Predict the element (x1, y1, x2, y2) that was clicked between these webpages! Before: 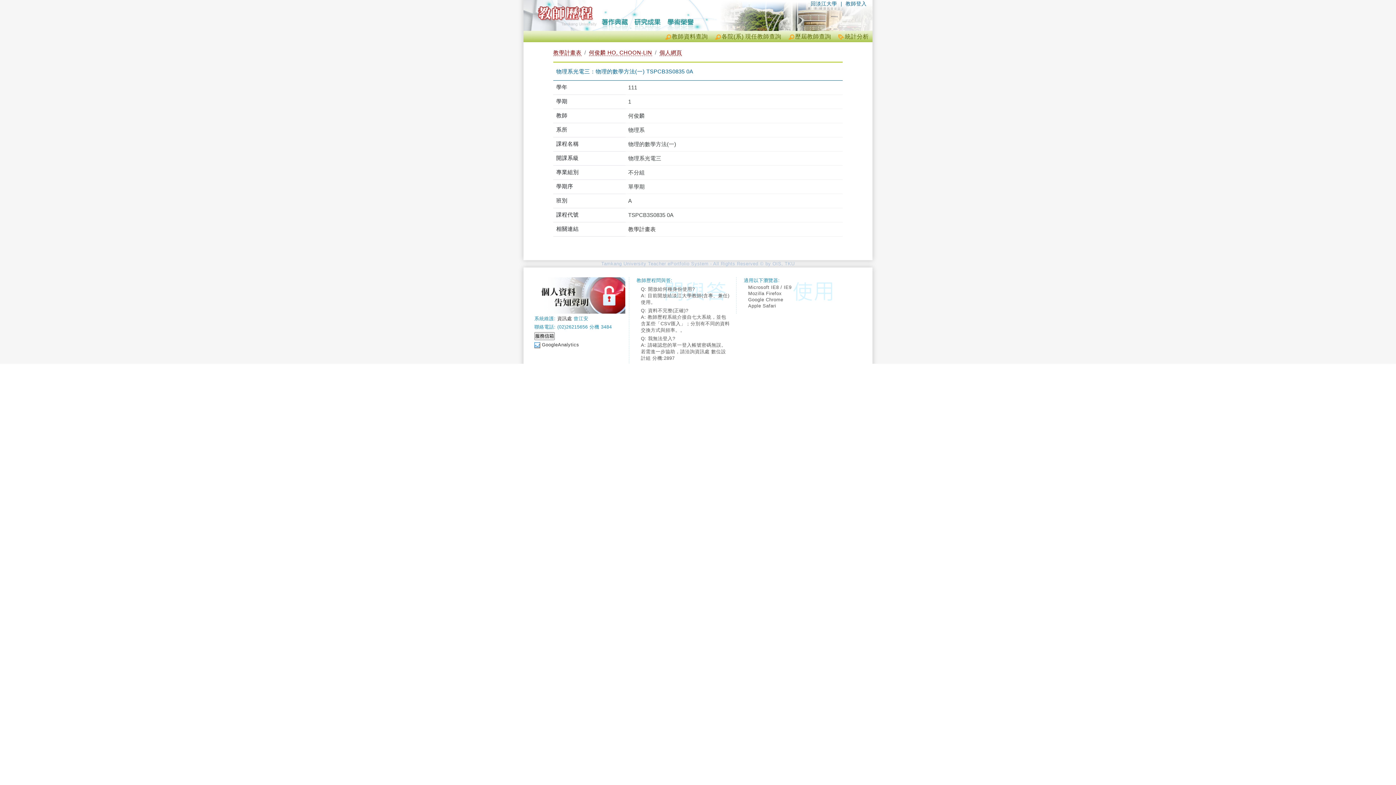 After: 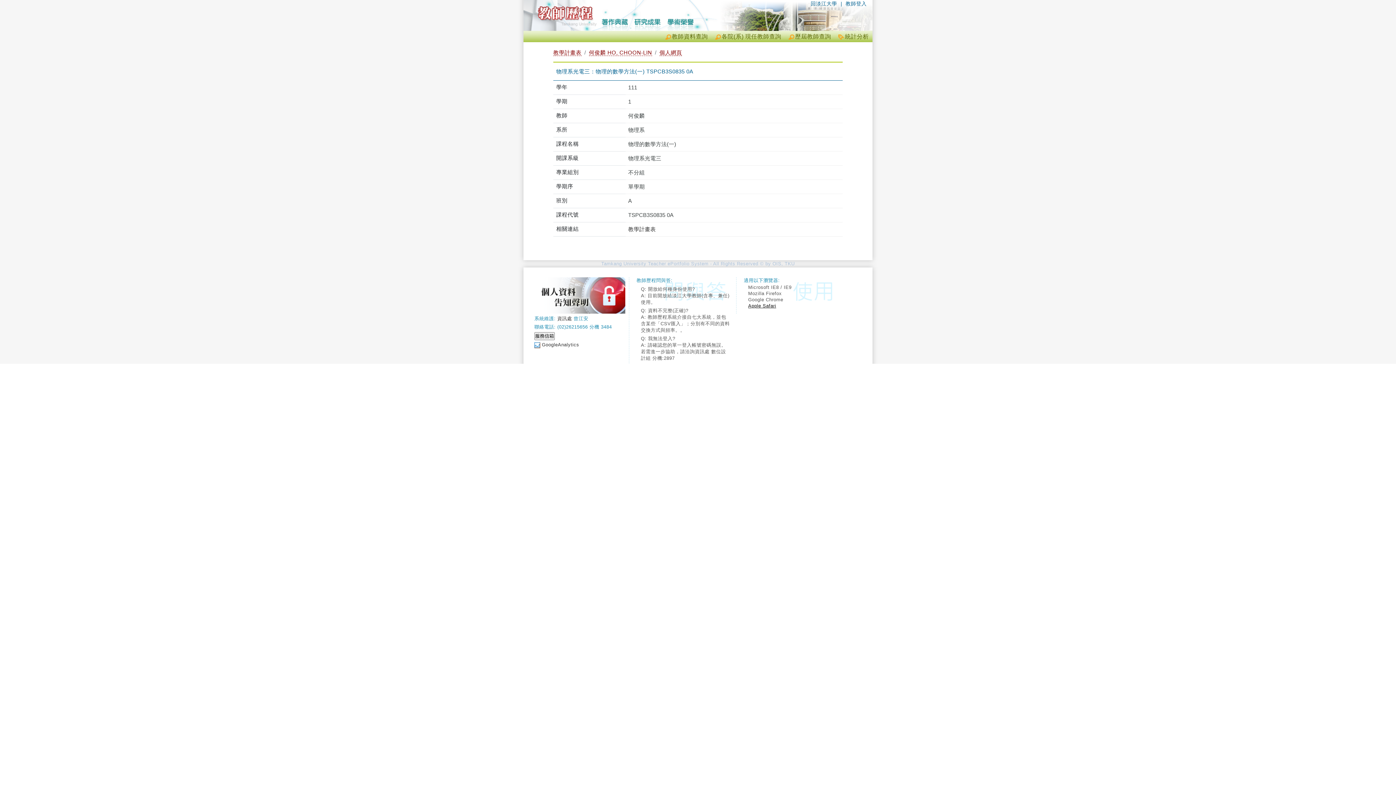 Action: bbox: (748, 303, 838, 308) label: Apple Safari